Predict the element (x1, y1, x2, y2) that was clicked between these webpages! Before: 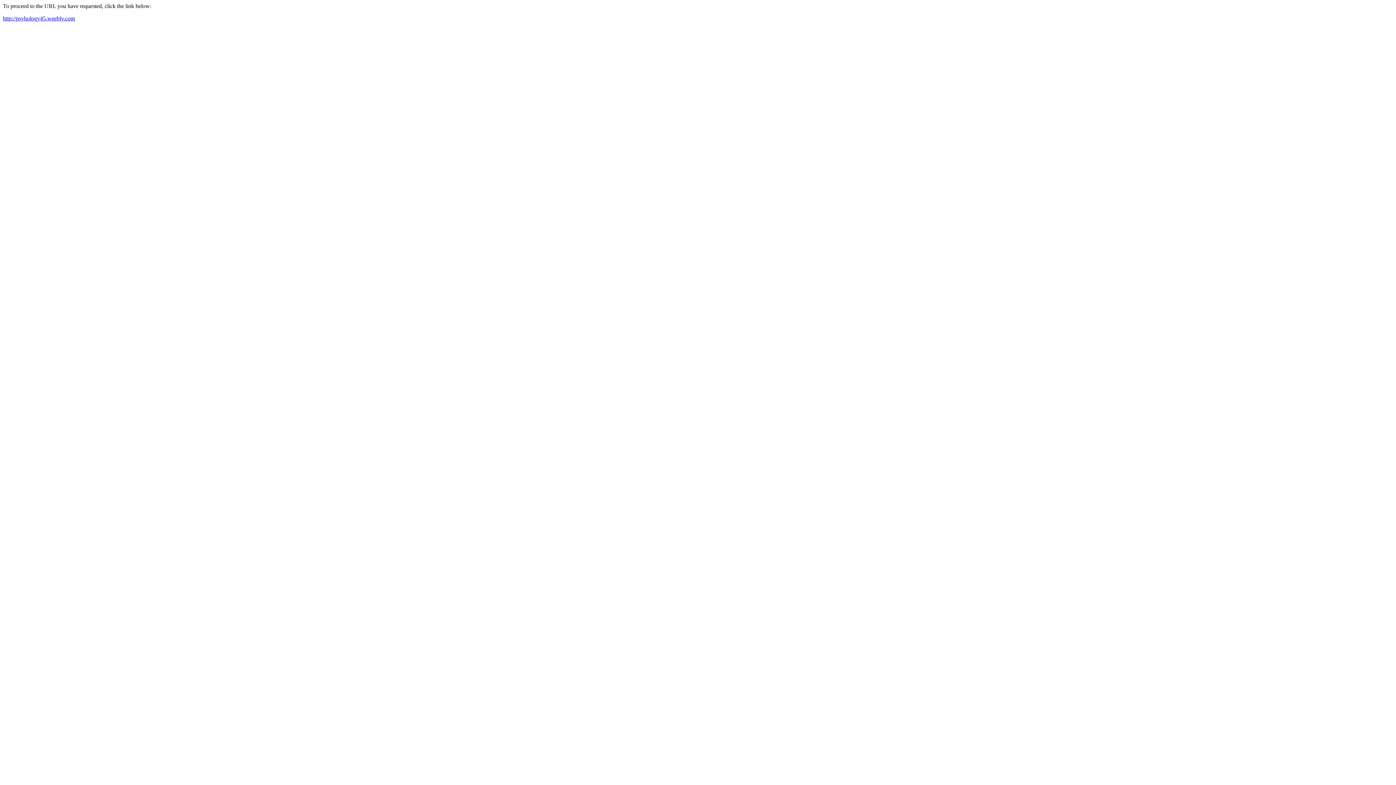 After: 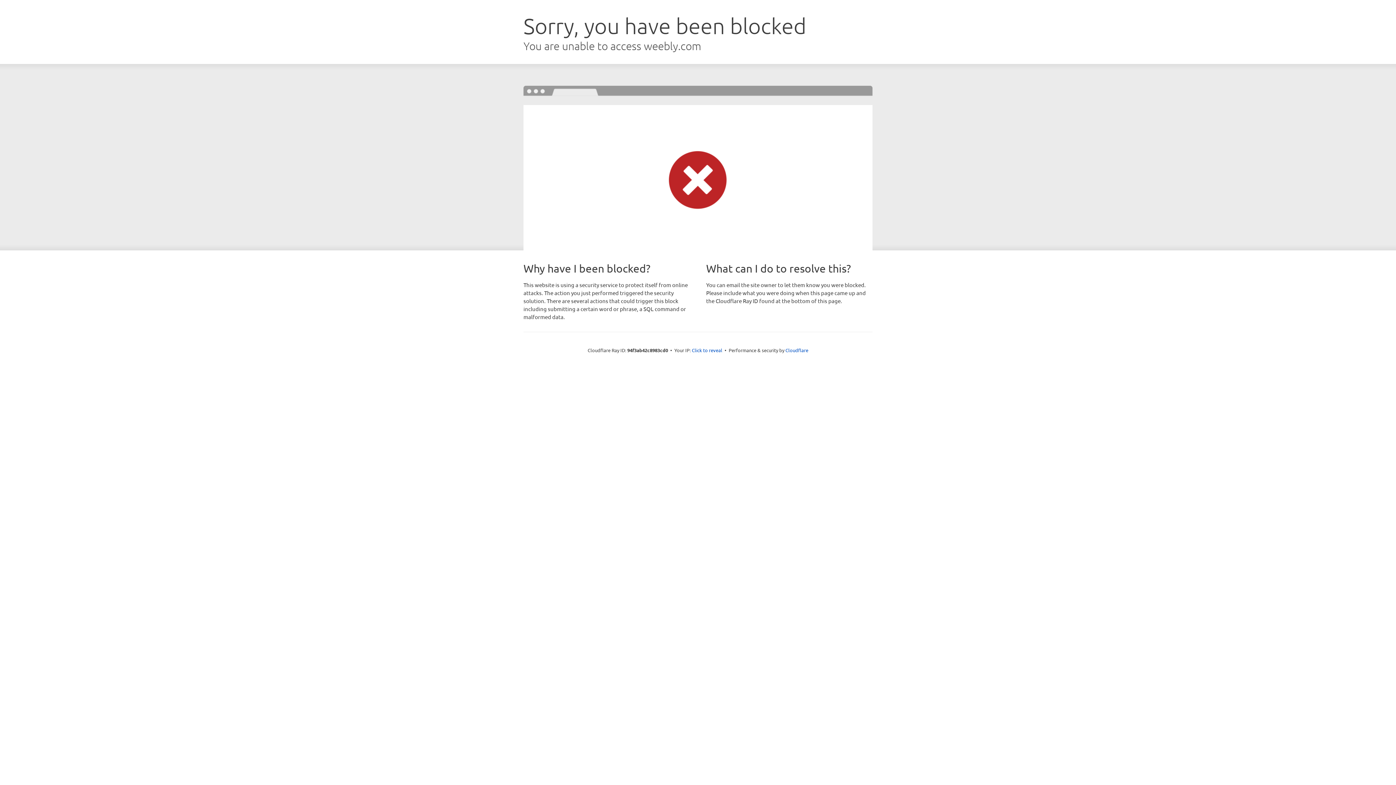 Action: label: http://psyhology45.weebly.com bbox: (2, 15, 74, 21)